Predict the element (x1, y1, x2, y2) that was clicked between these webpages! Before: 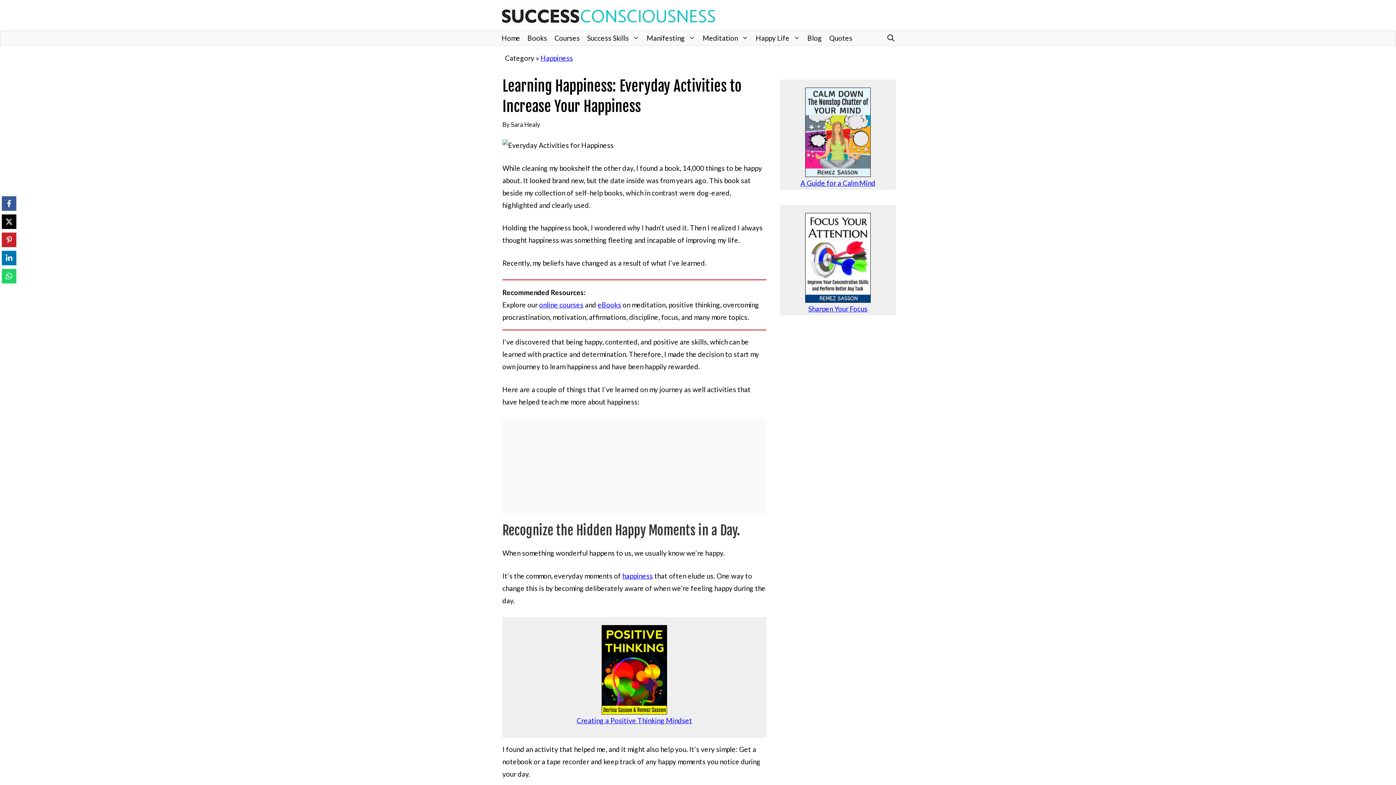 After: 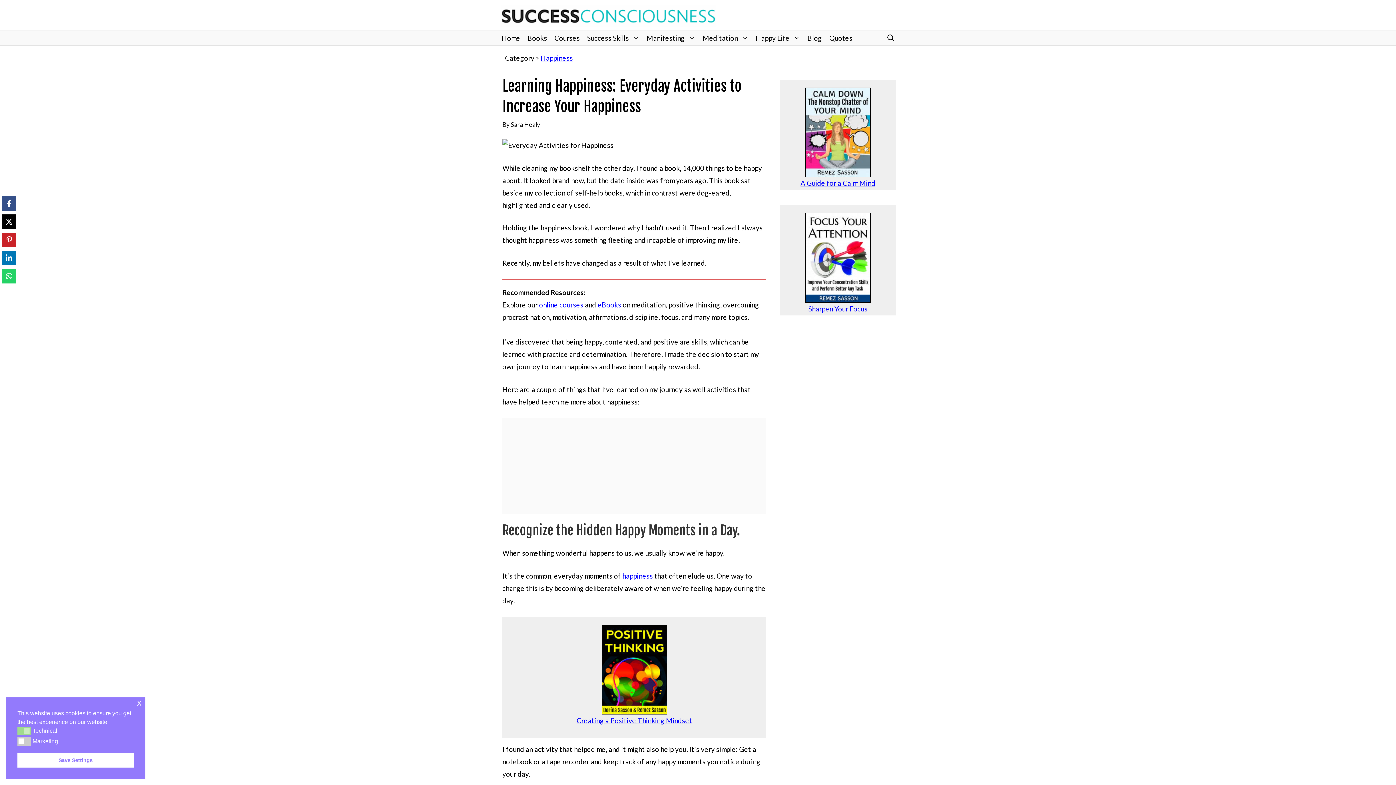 Action: bbox: (1, 196, 16, 210) label: Share on Facebook